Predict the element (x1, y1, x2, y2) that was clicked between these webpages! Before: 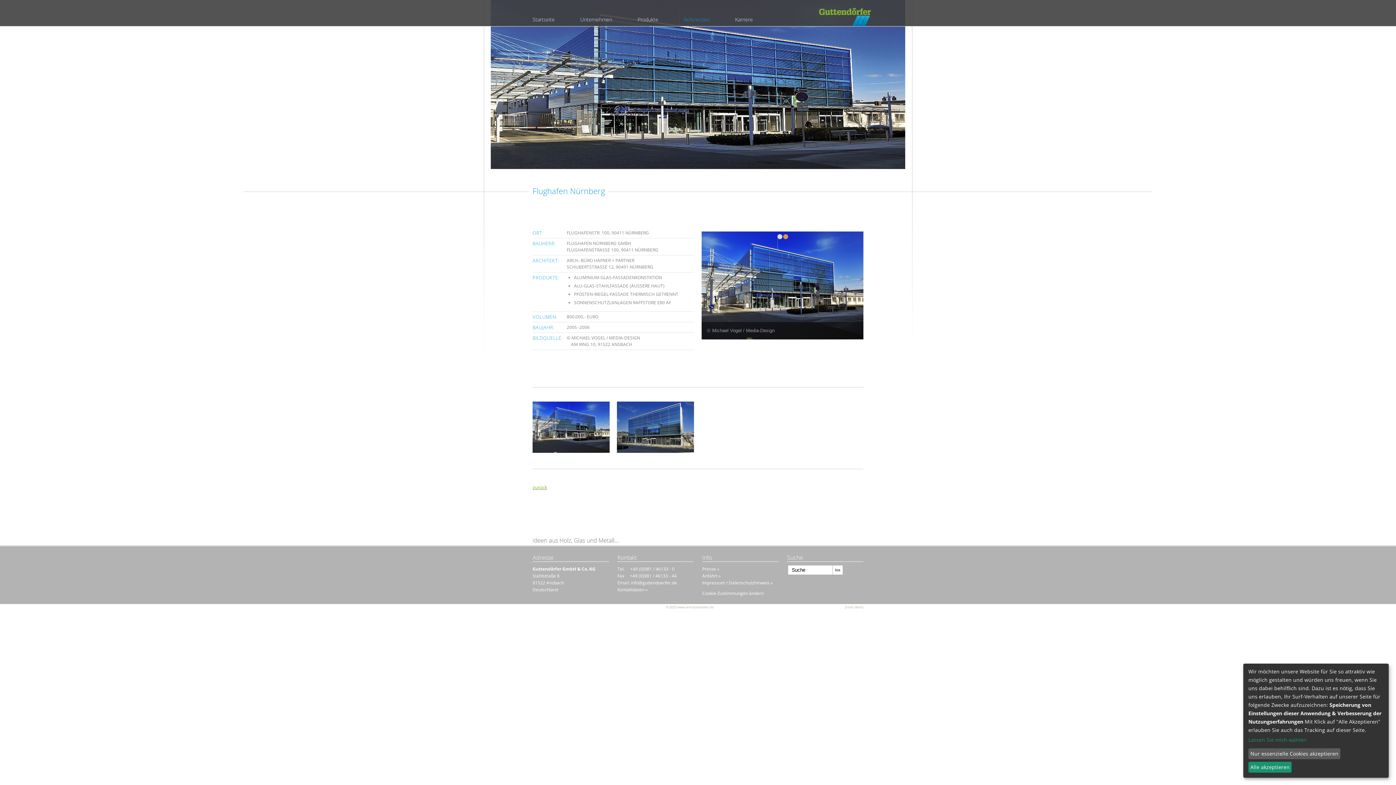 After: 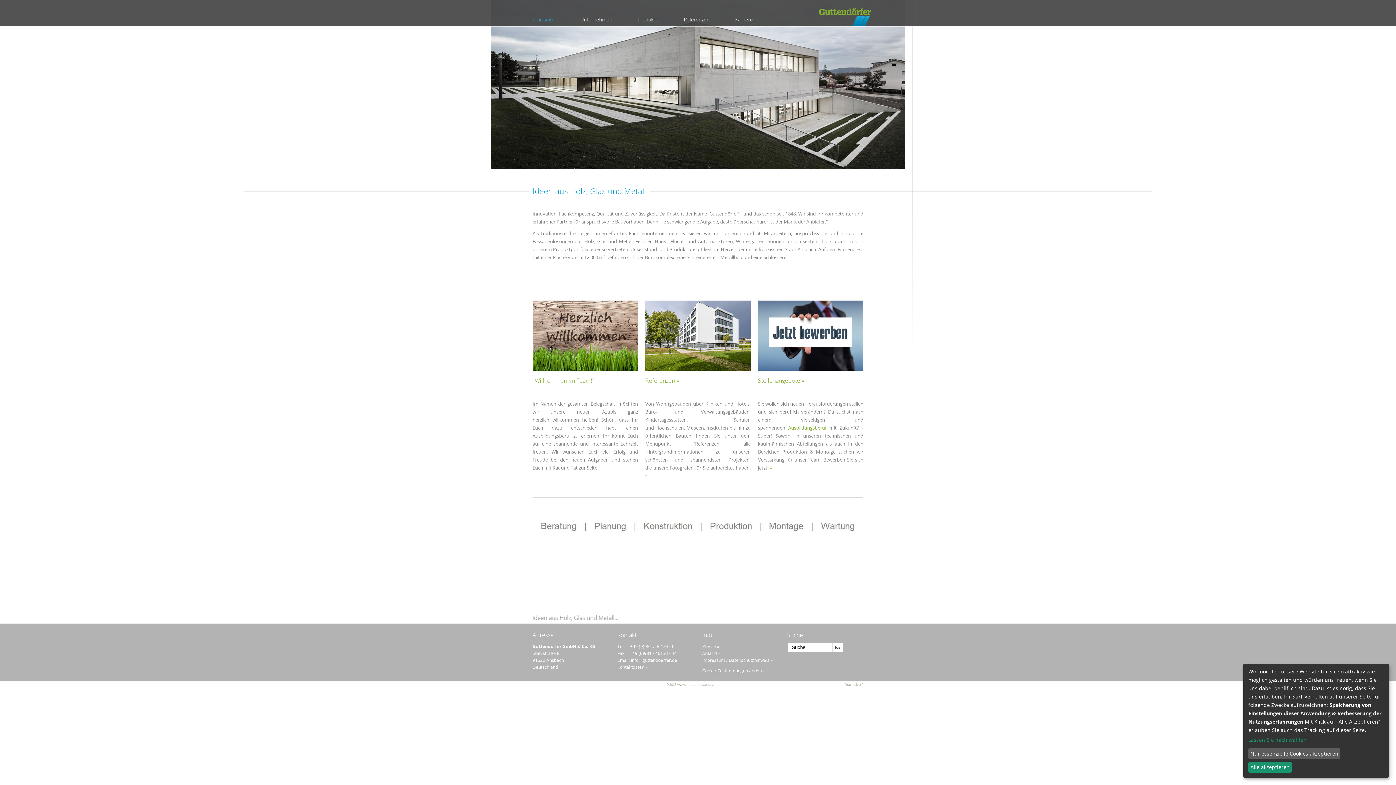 Action: bbox: (525, 13, 562, 26) label: Startseite